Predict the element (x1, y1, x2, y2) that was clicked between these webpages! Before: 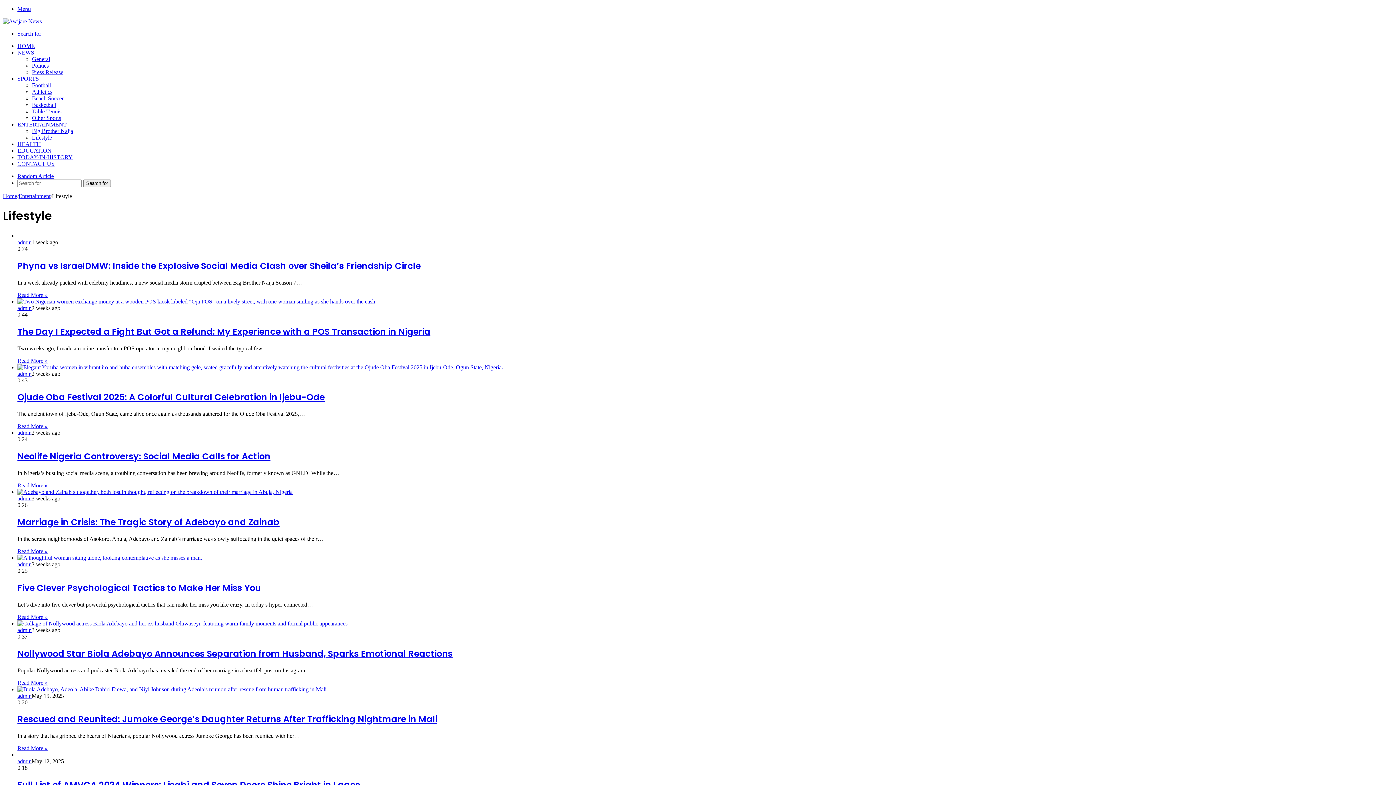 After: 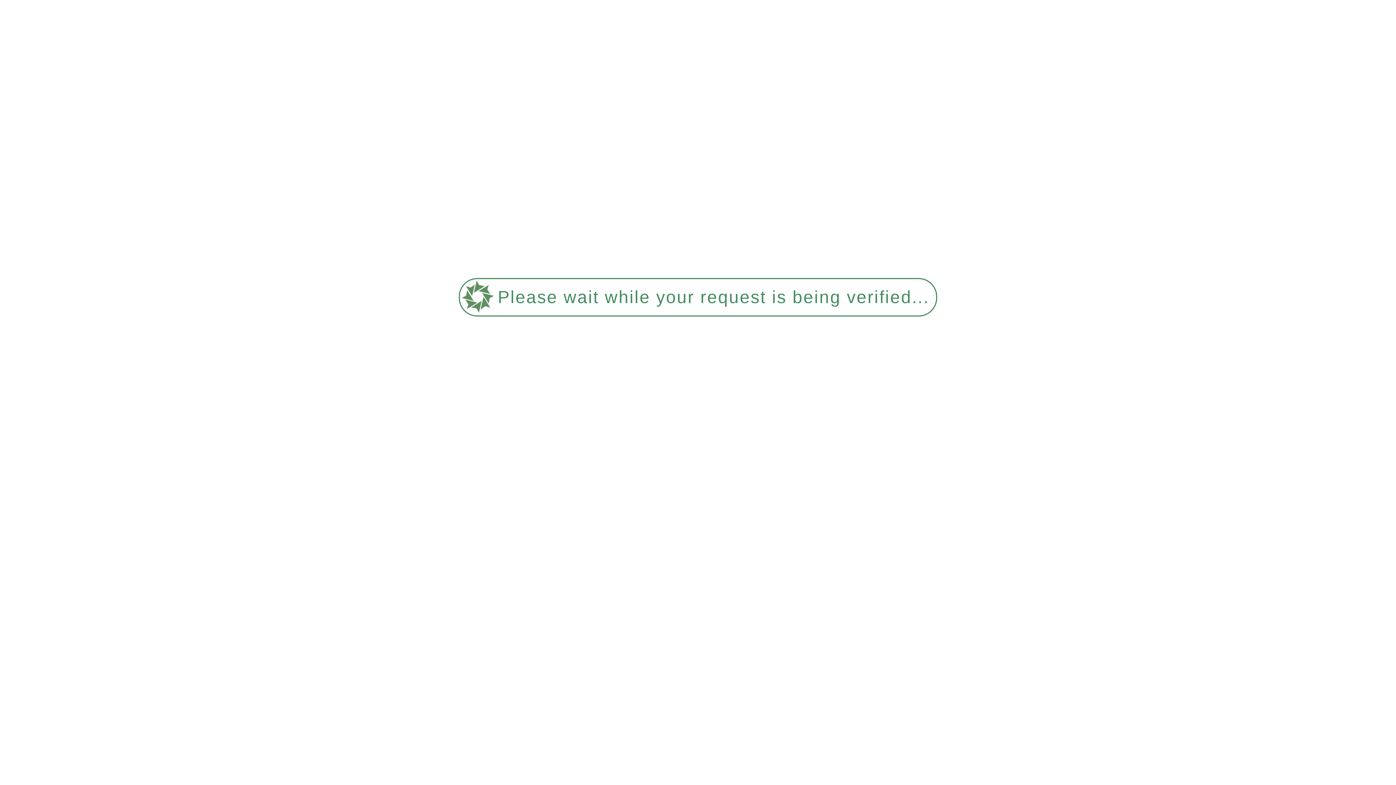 Action: bbox: (32, 88, 52, 94) label: Athletics